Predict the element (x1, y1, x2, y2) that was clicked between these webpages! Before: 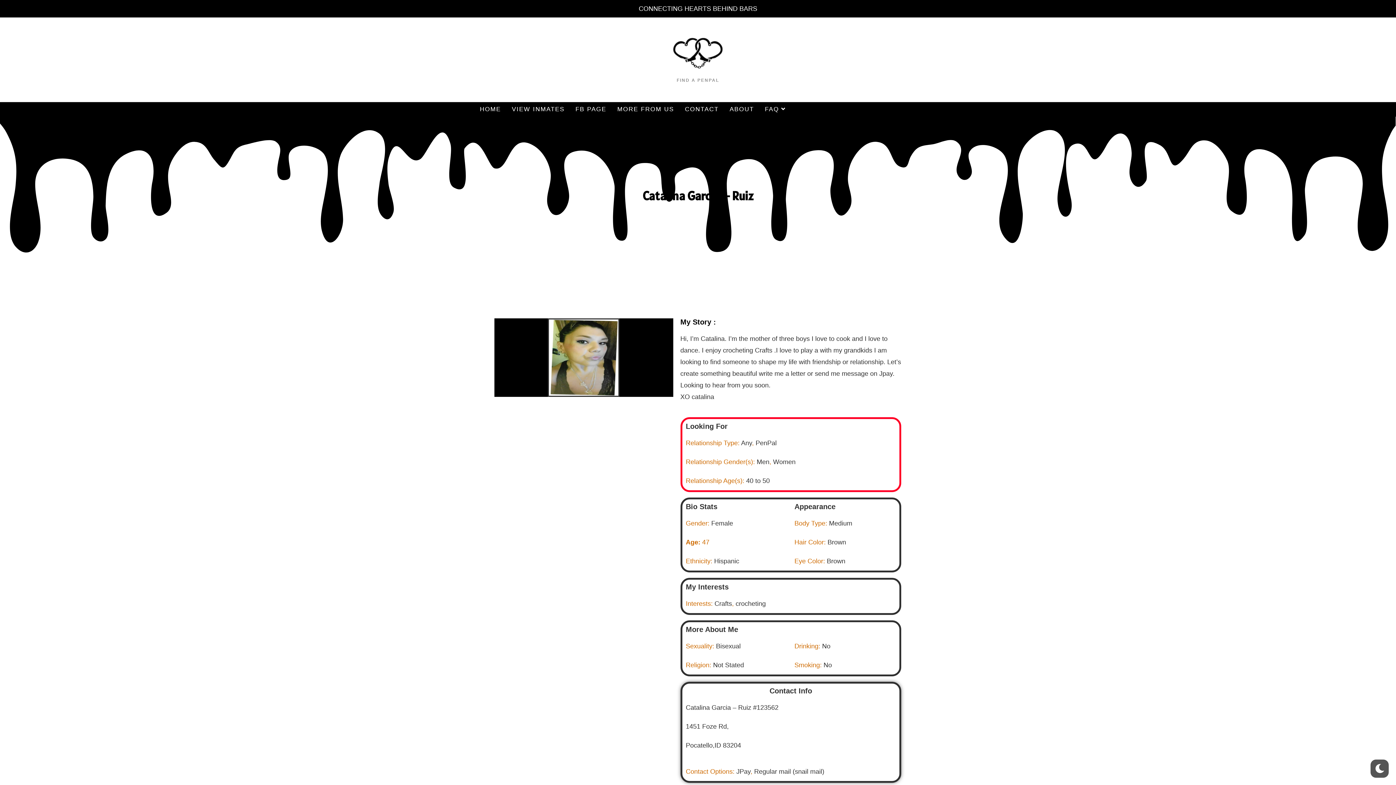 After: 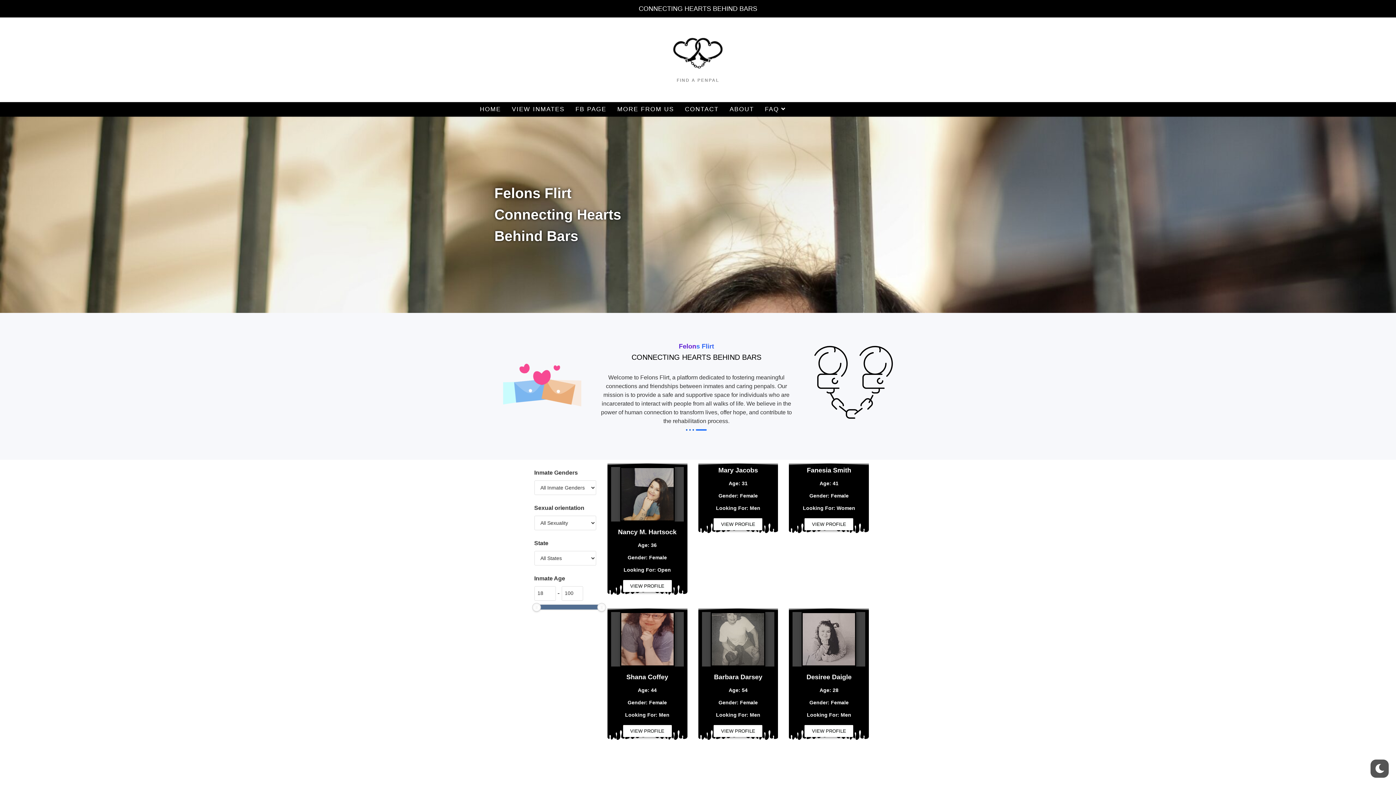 Action: bbox: (671, 48, 725, 55)